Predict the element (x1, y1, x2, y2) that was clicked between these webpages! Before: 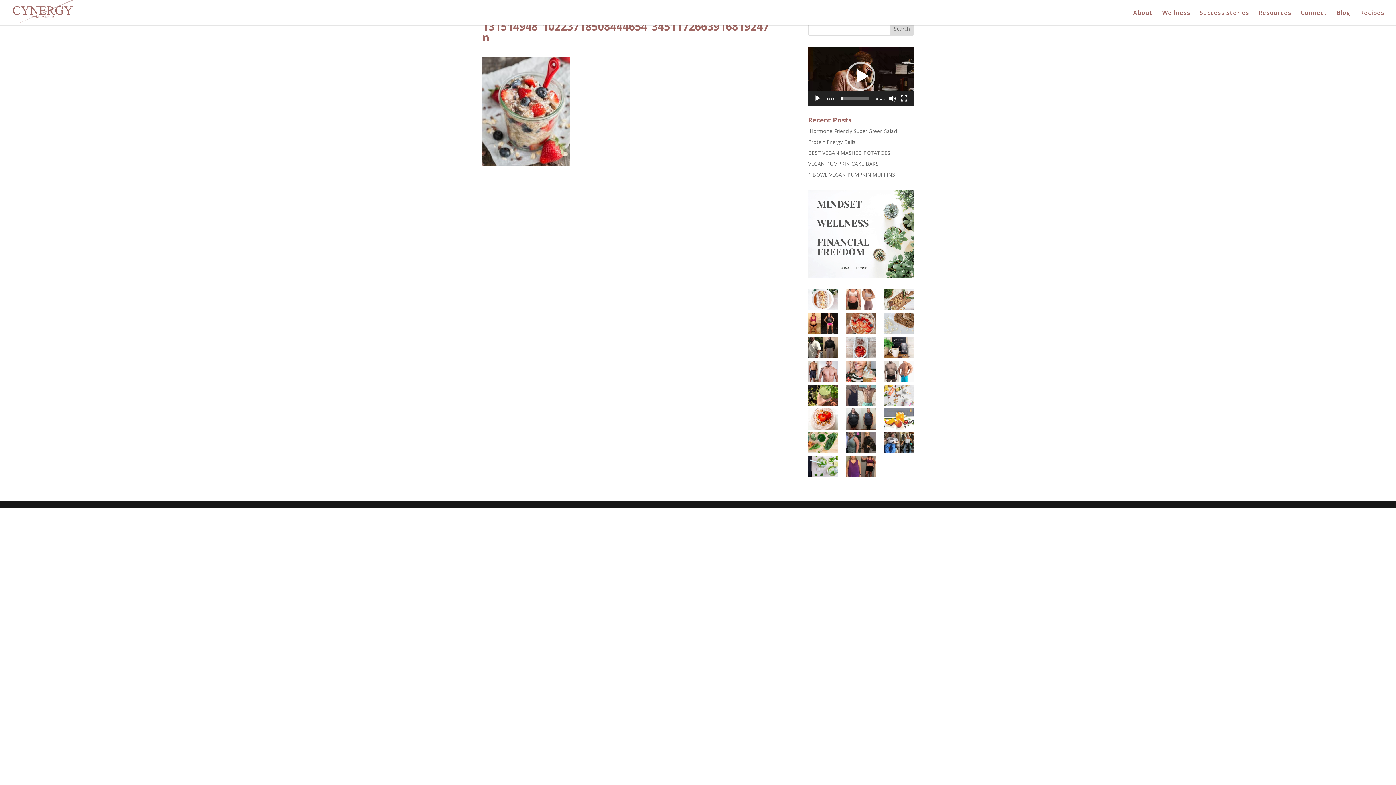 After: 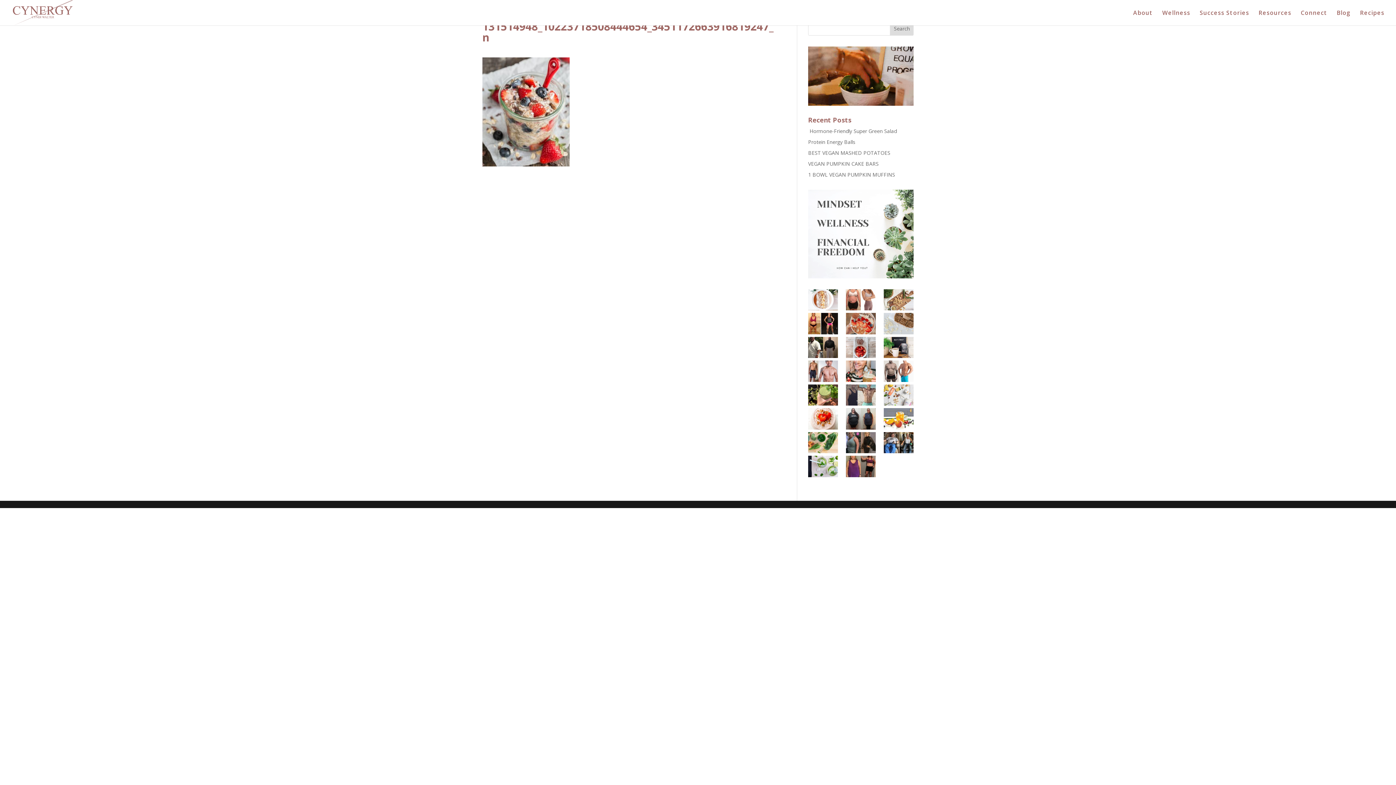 Action: label: Play bbox: (814, 95, 821, 102)